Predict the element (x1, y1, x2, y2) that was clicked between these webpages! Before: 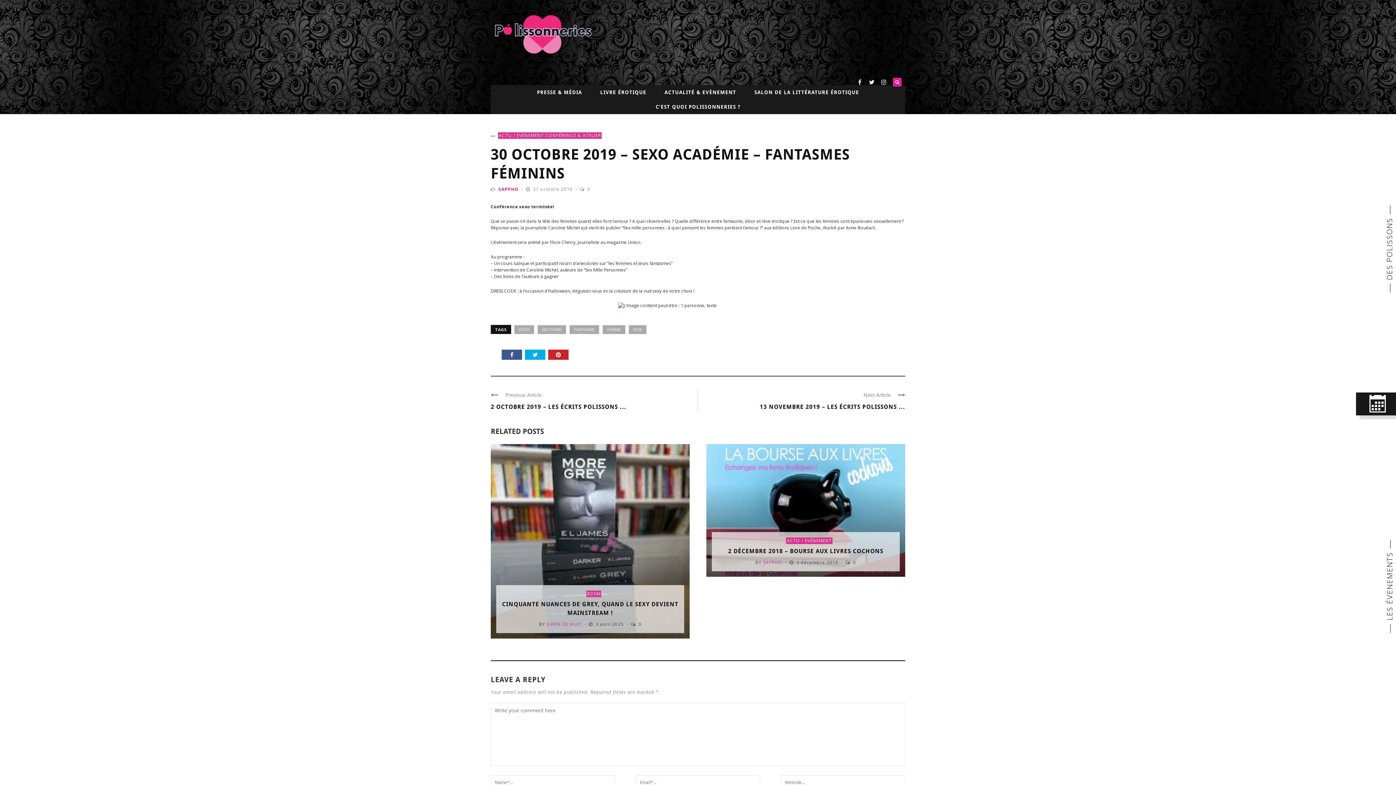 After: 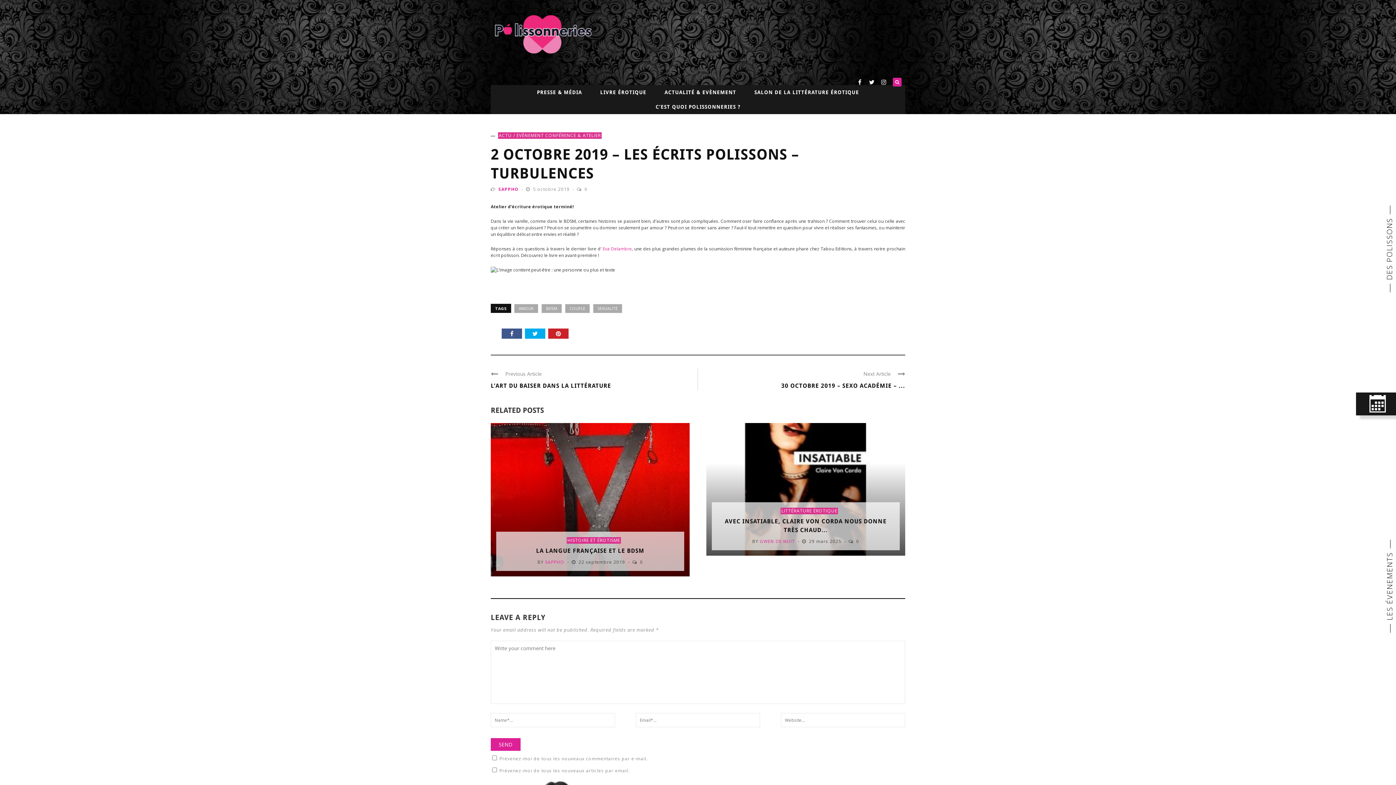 Action: bbox: (490, 403, 626, 410) label: 2 OCTOBRE 2019 – LES ÉCRITS POLISSONS ...